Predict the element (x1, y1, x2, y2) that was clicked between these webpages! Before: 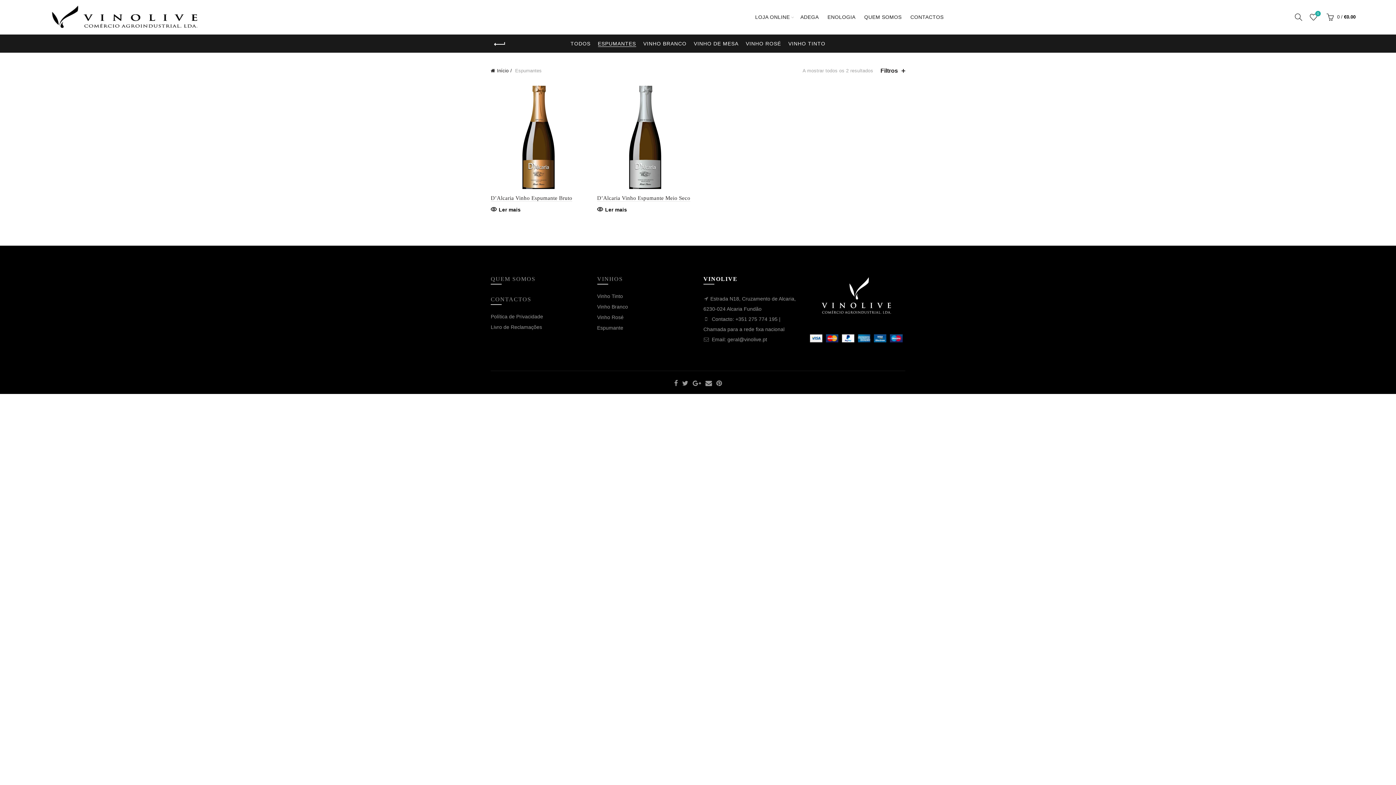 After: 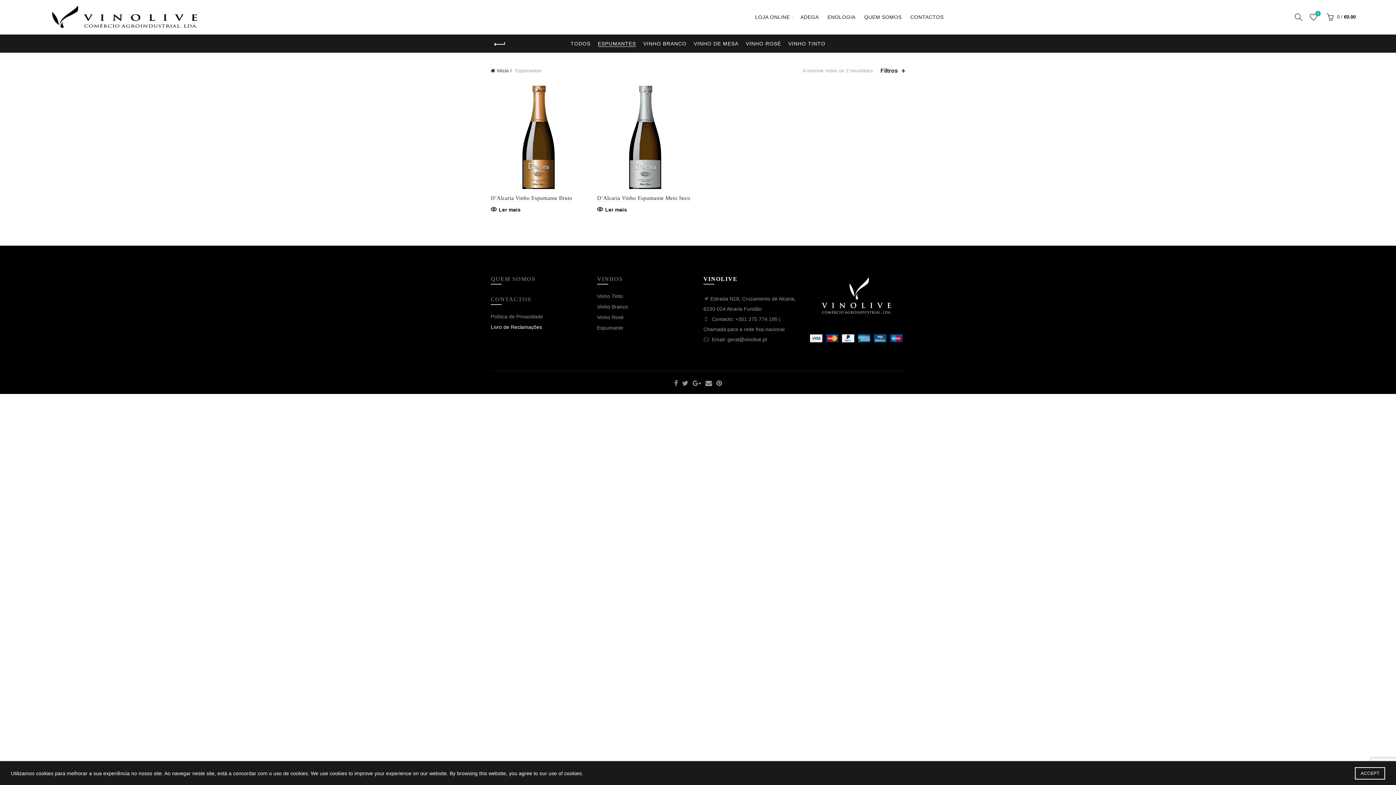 Action: bbox: (490, 324, 542, 330) label: Livro de Reclamações